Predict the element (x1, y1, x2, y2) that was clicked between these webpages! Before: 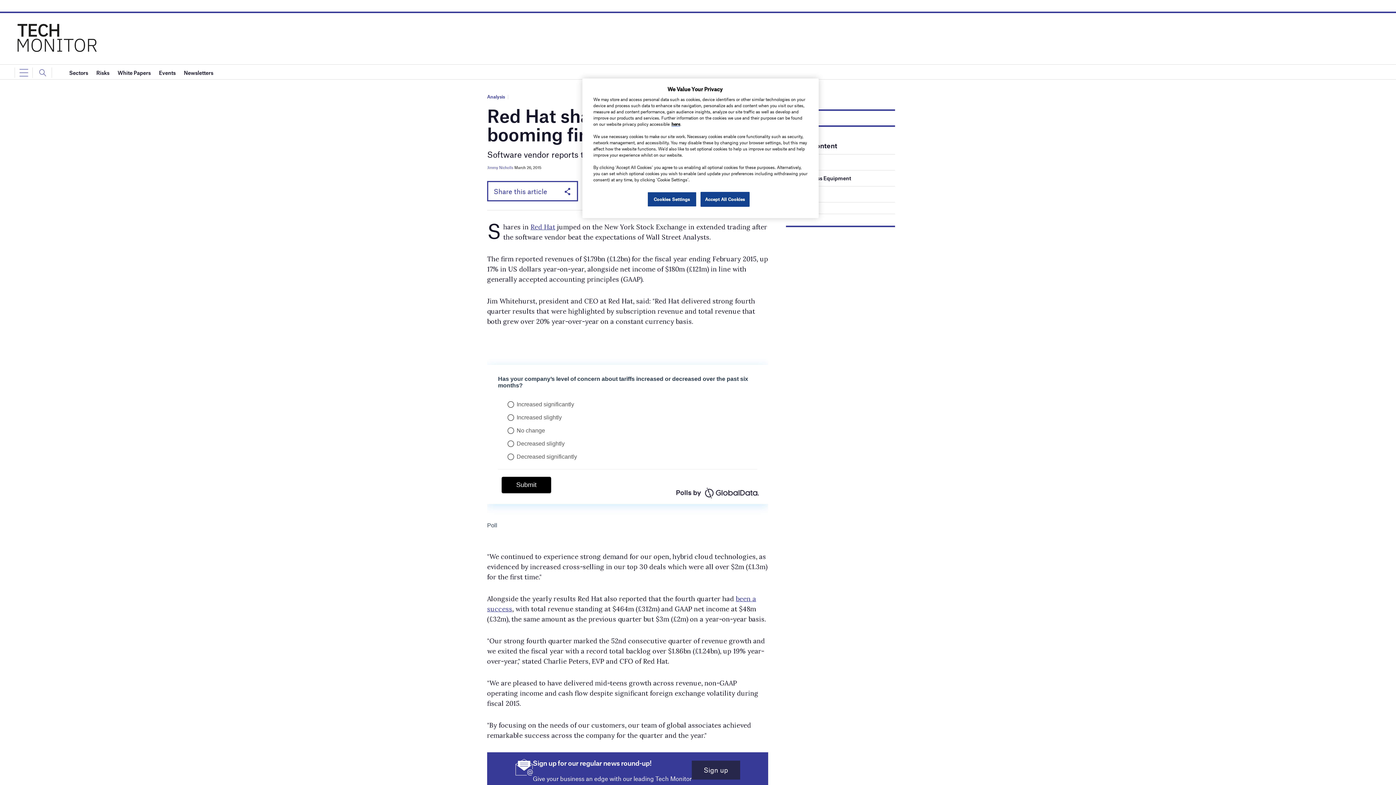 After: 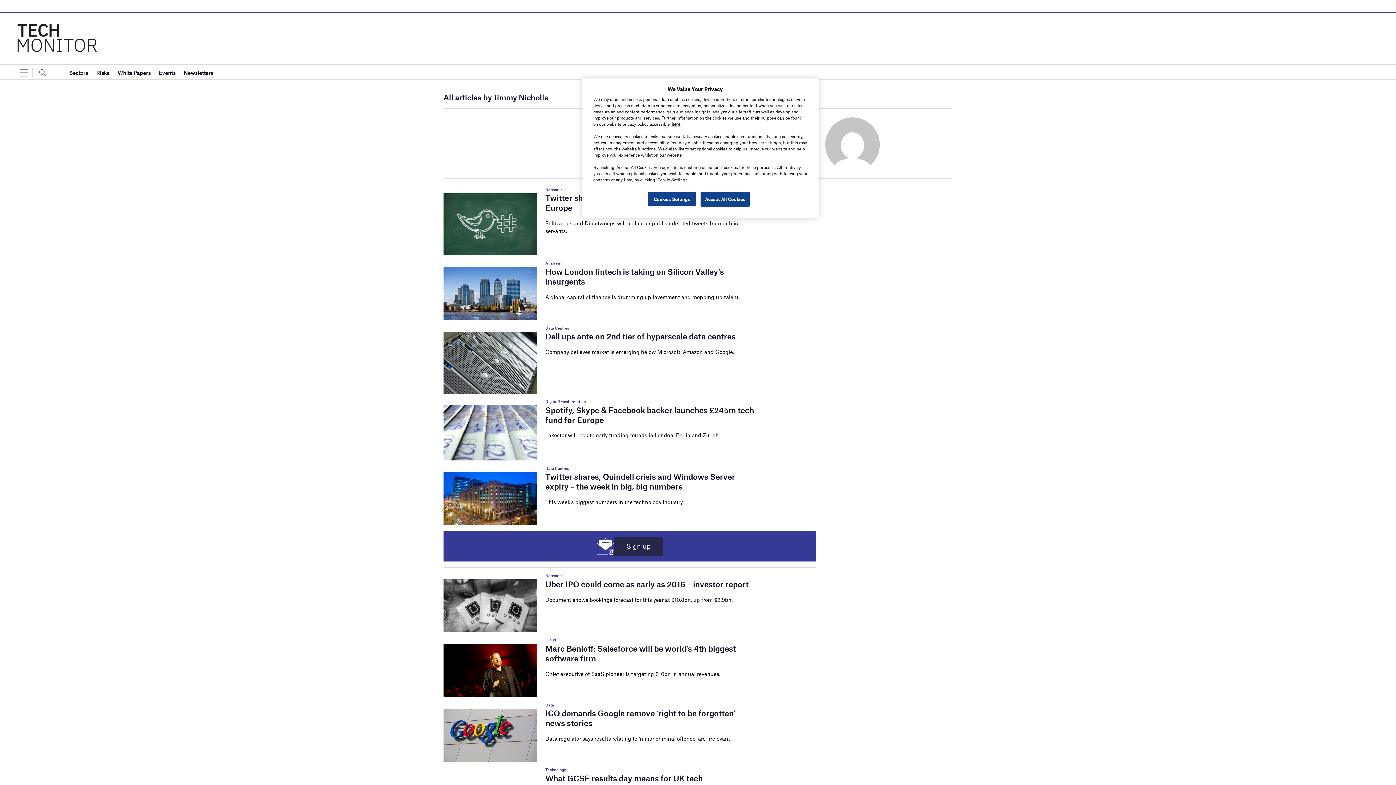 Action: label: Jimmy Nicholls bbox: (487, 165, 513, 169)